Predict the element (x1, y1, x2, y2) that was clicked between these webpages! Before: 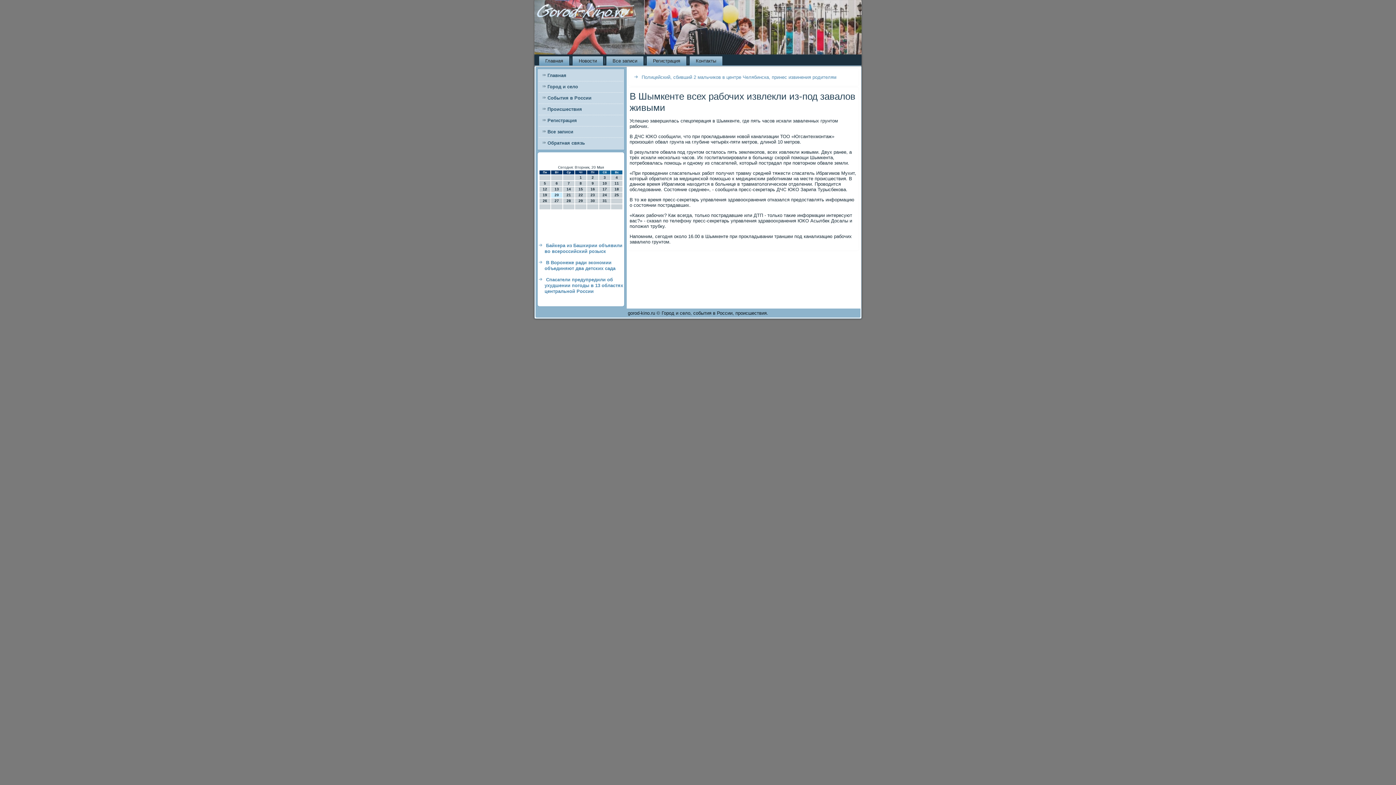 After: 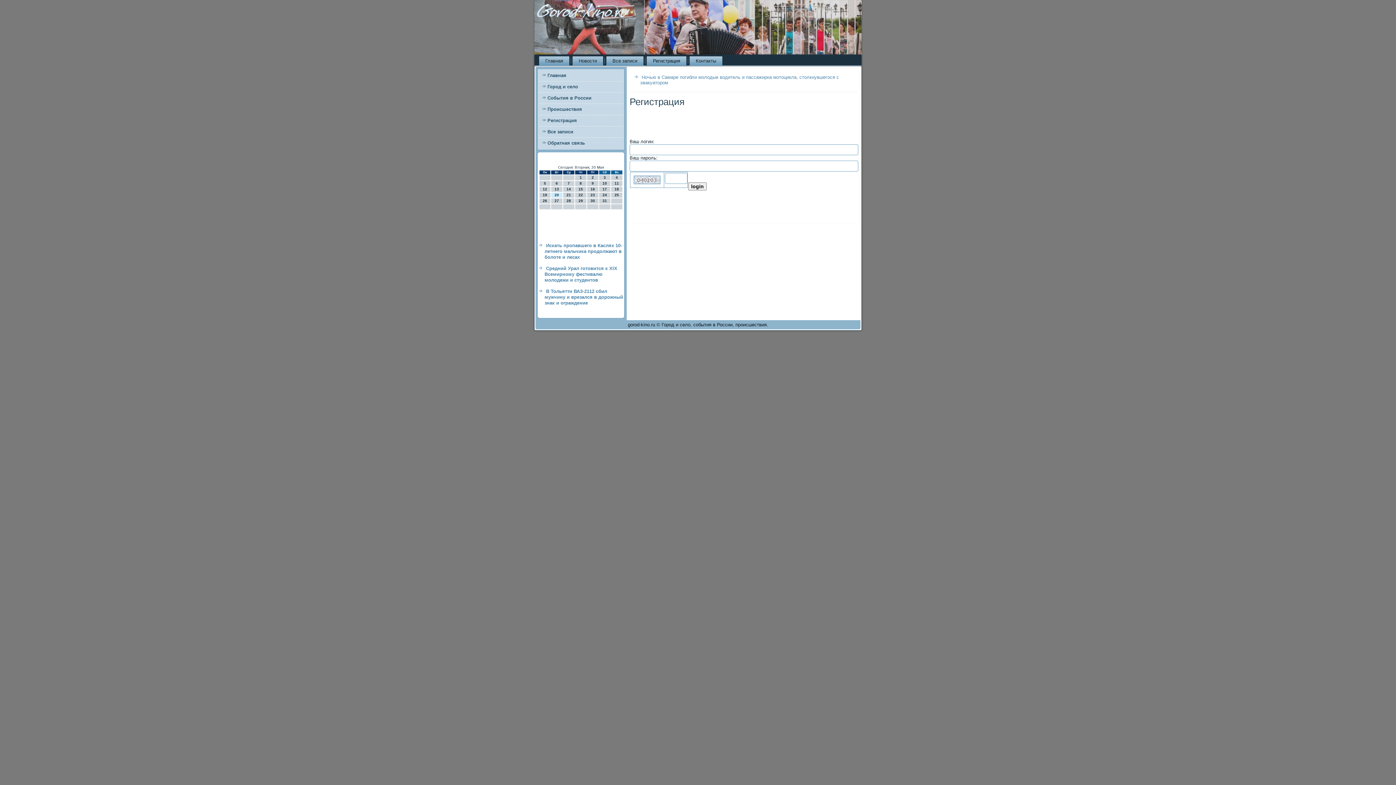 Action: bbox: (646, 56, 686, 65) label: Регистрация